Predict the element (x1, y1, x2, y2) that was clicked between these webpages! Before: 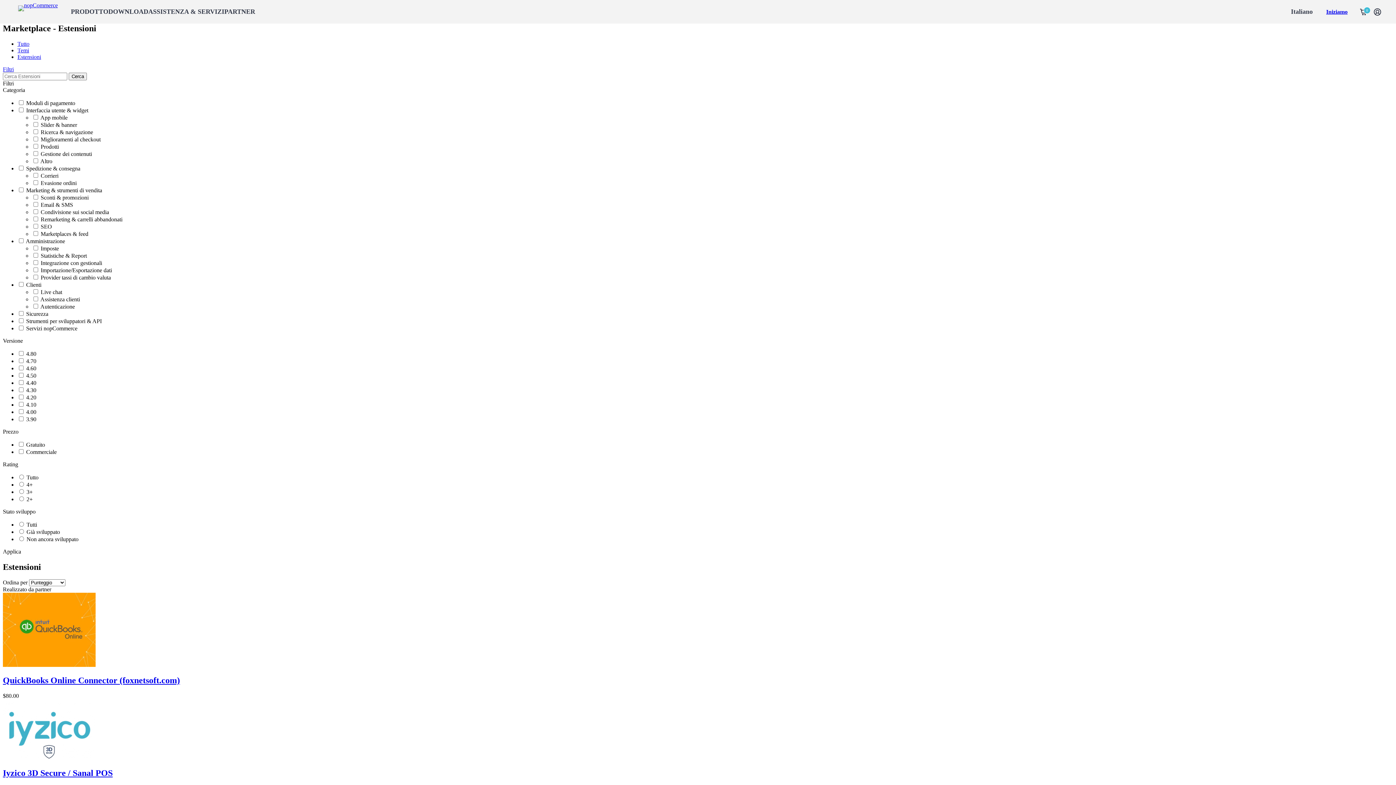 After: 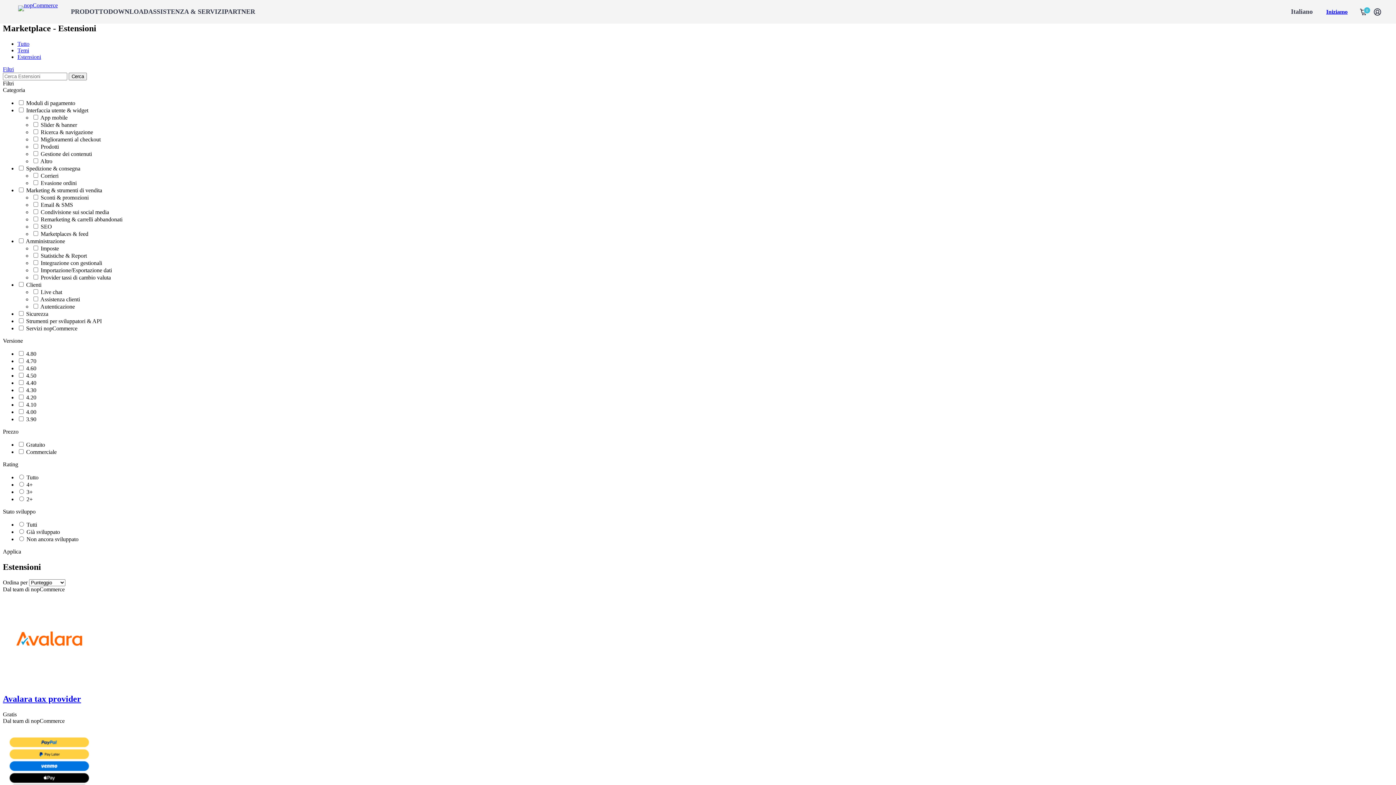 Action: bbox: (17, 53, 41, 59) label: Estensioni